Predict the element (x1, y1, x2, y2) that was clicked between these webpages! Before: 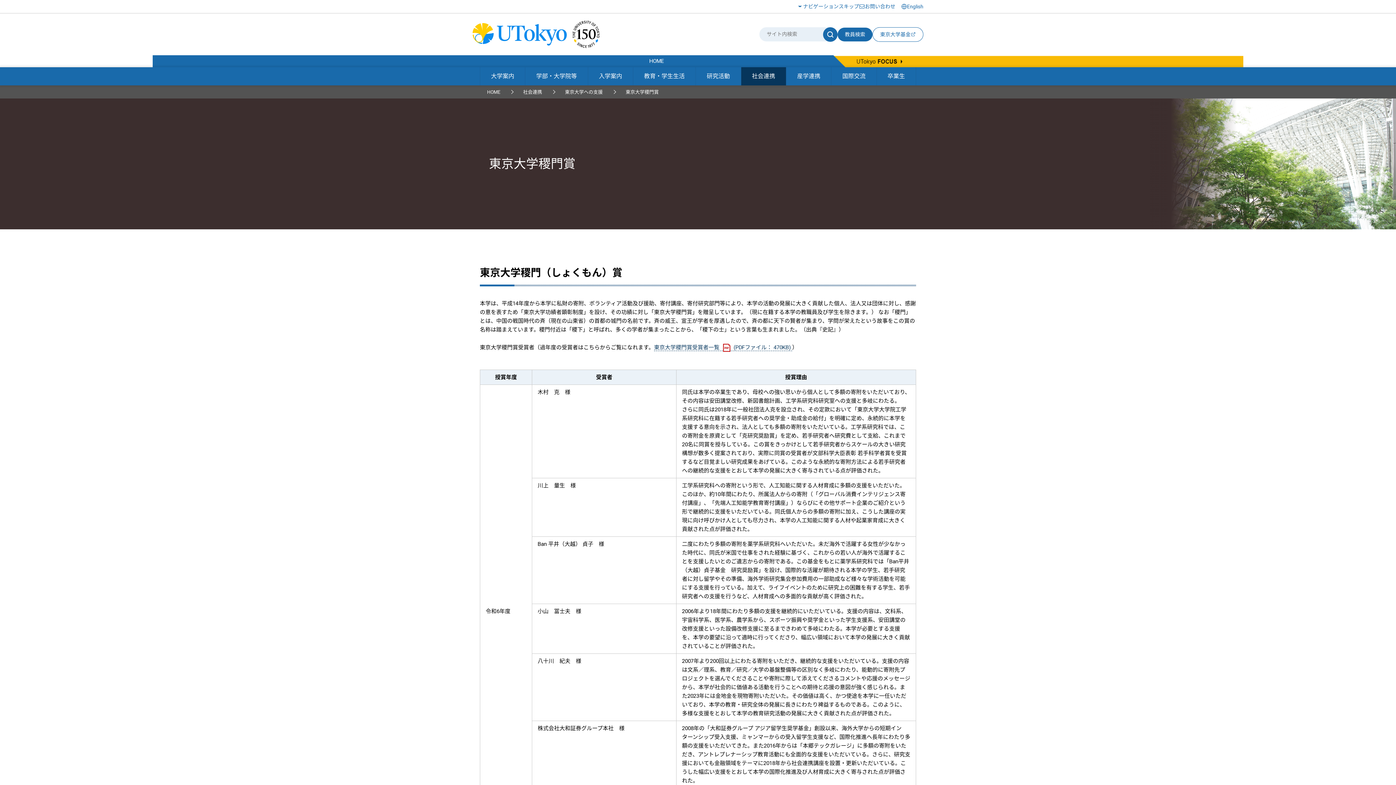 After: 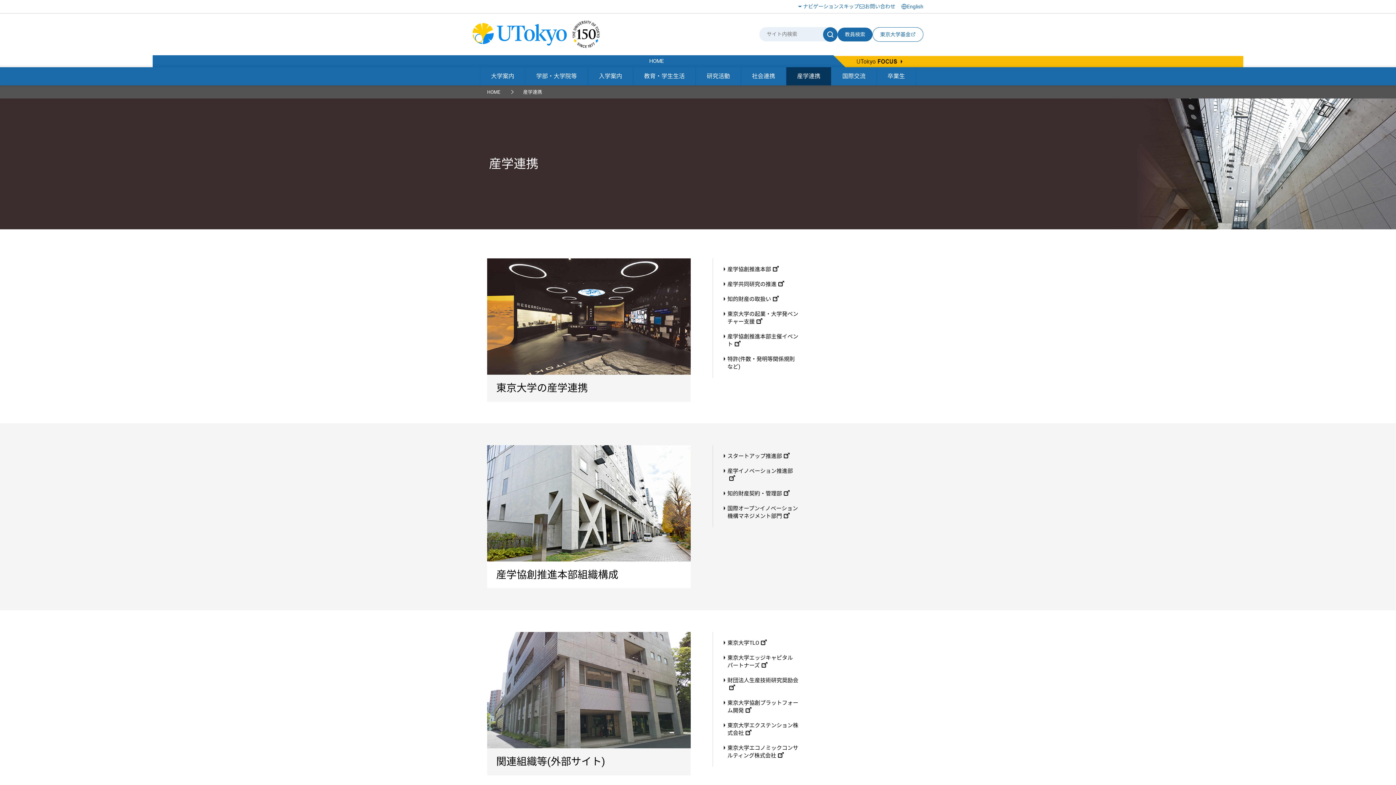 Action: bbox: (786, 67, 831, 85) label: 産学連携